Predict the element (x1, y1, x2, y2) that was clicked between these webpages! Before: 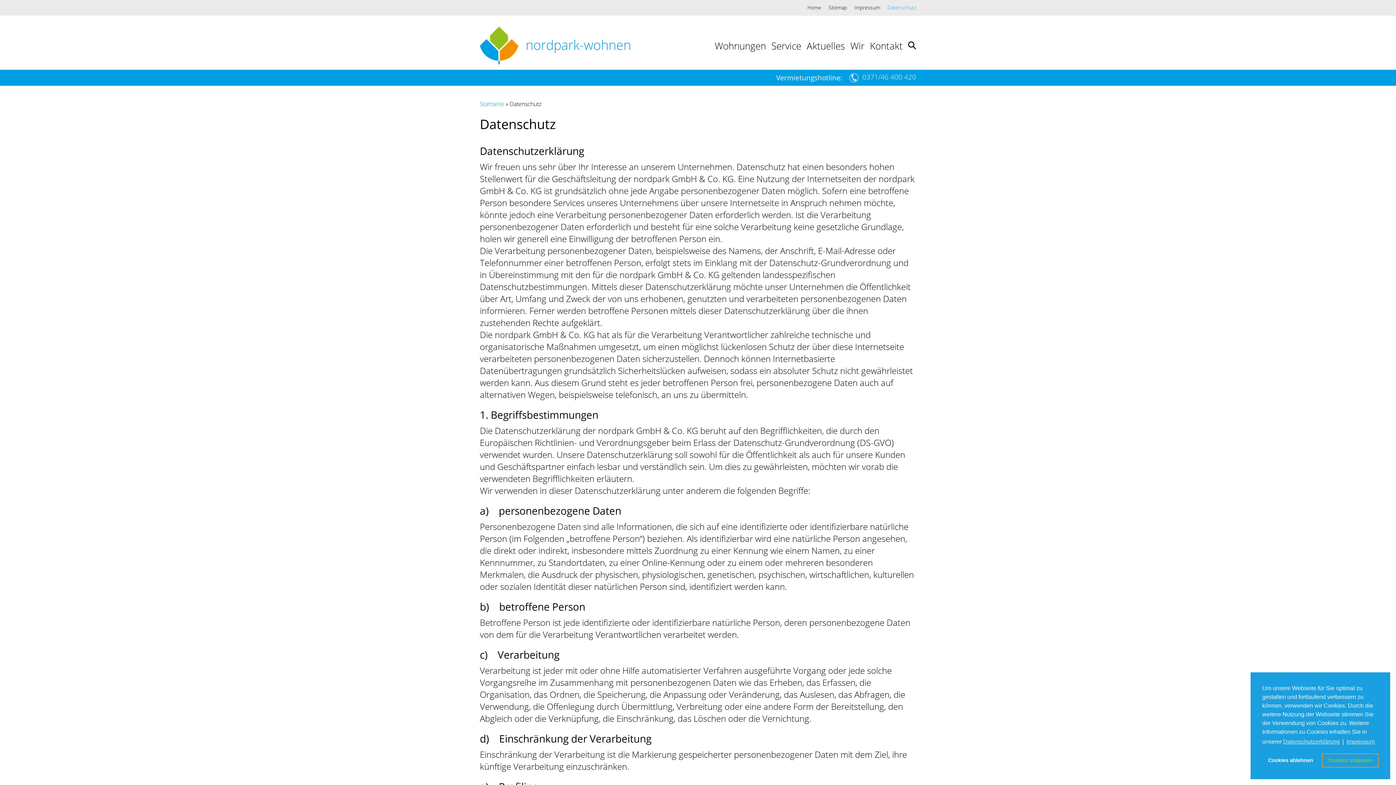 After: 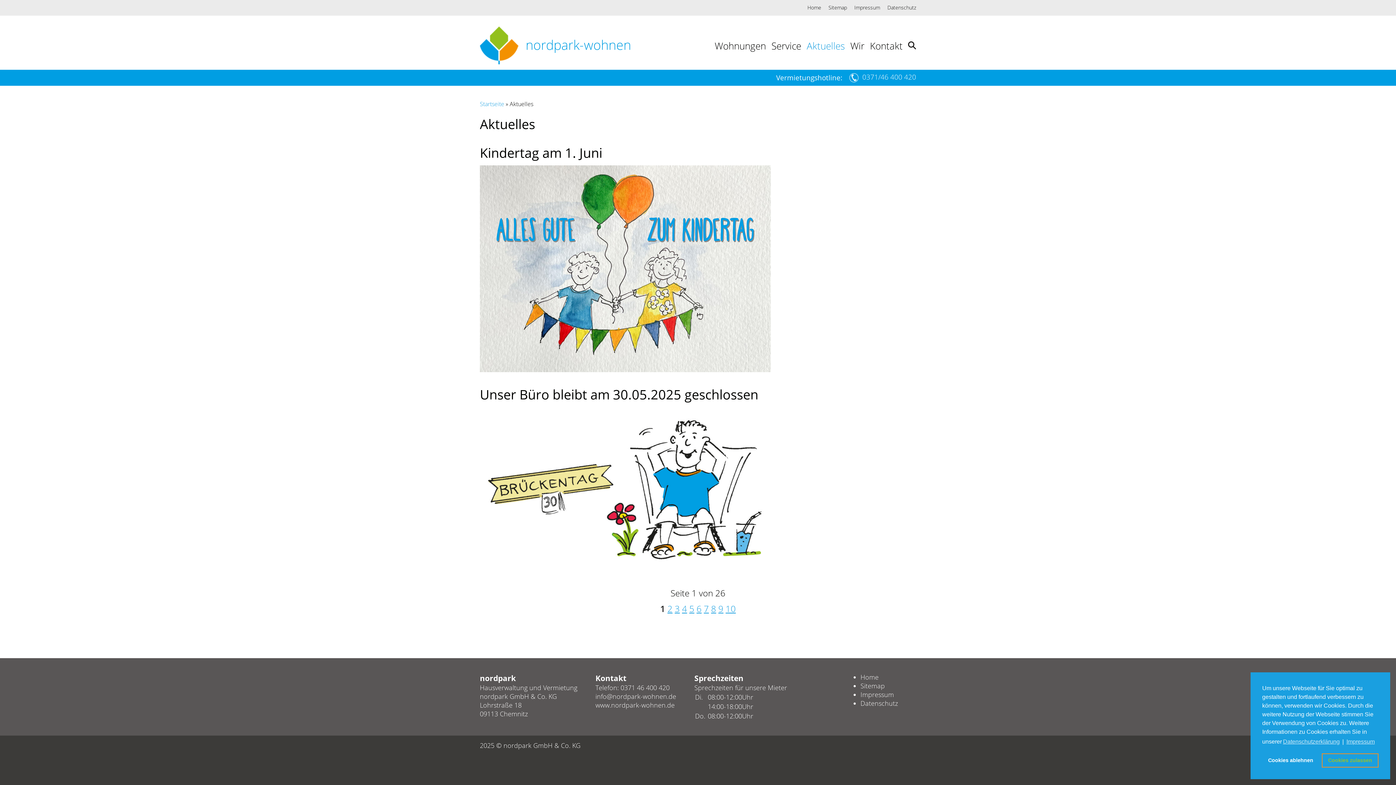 Action: bbox: (806, 39, 845, 52) label: Aktuelles